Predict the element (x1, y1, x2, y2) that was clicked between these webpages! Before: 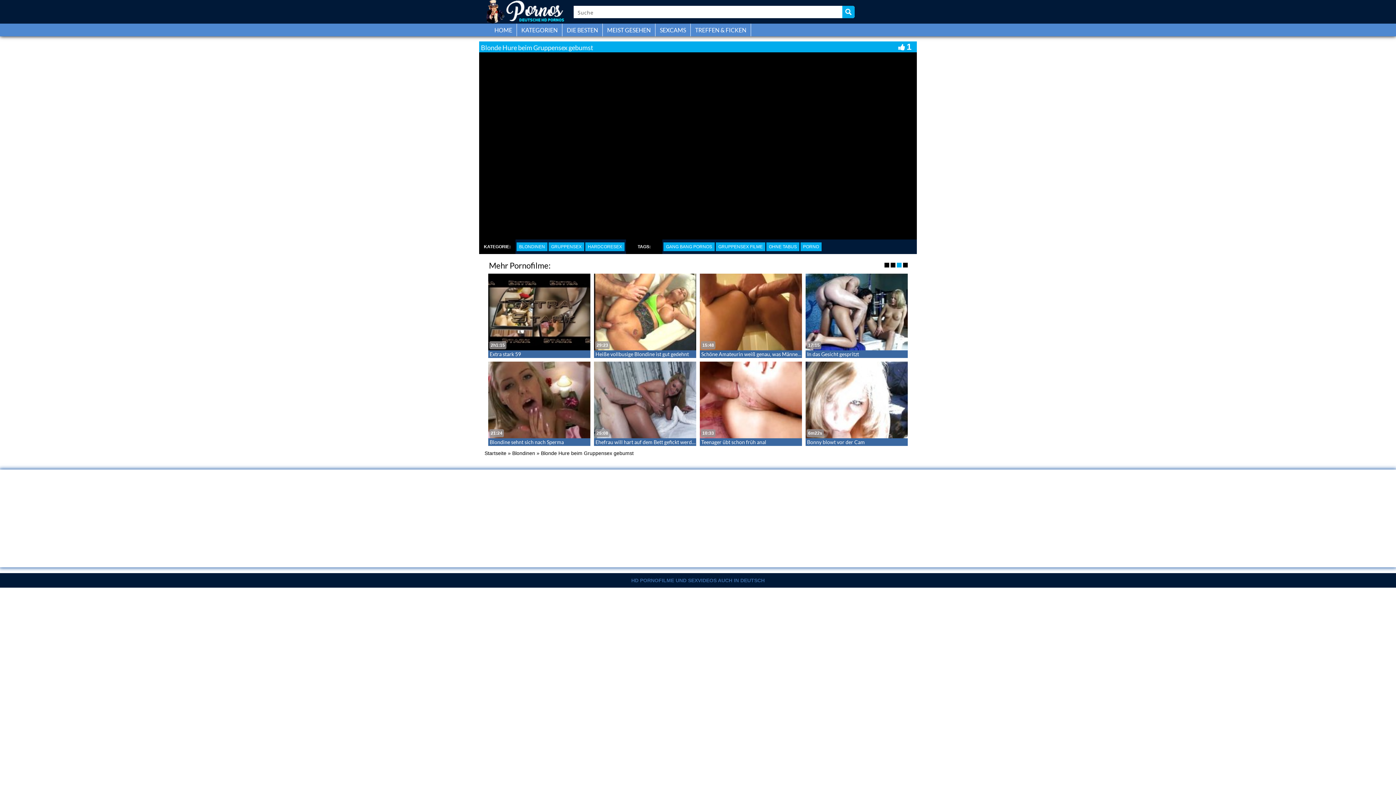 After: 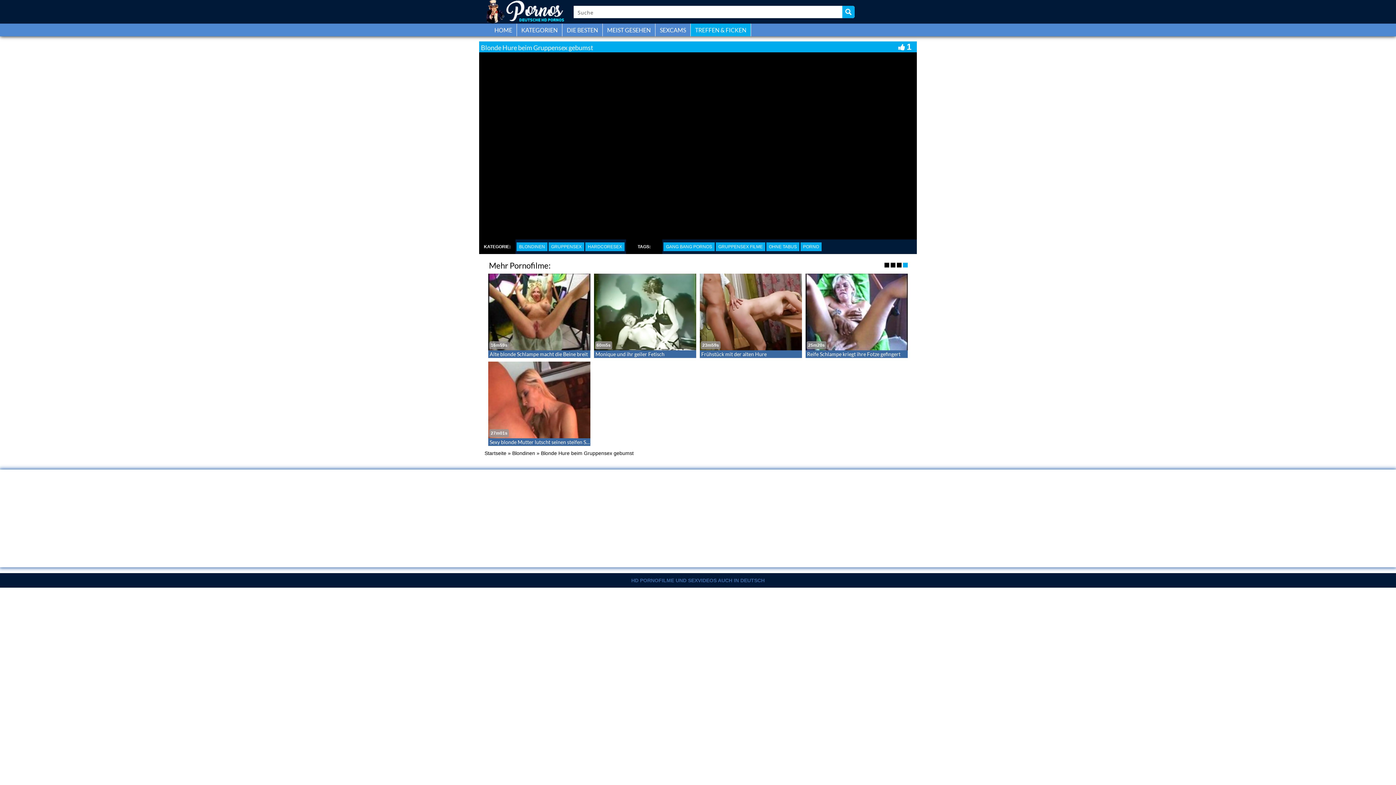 Action: bbox: (690, 23, 751, 36) label: TREFFEN & FICKEN